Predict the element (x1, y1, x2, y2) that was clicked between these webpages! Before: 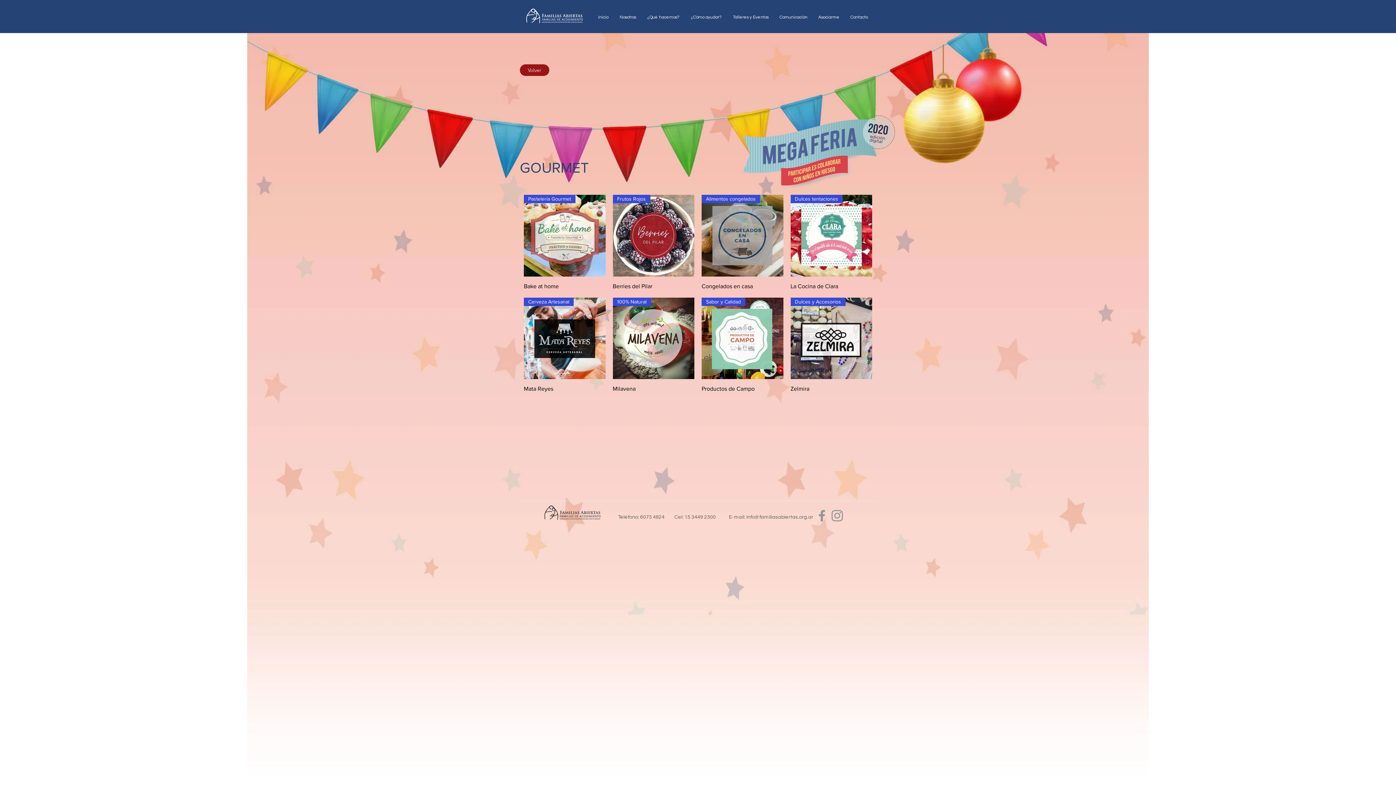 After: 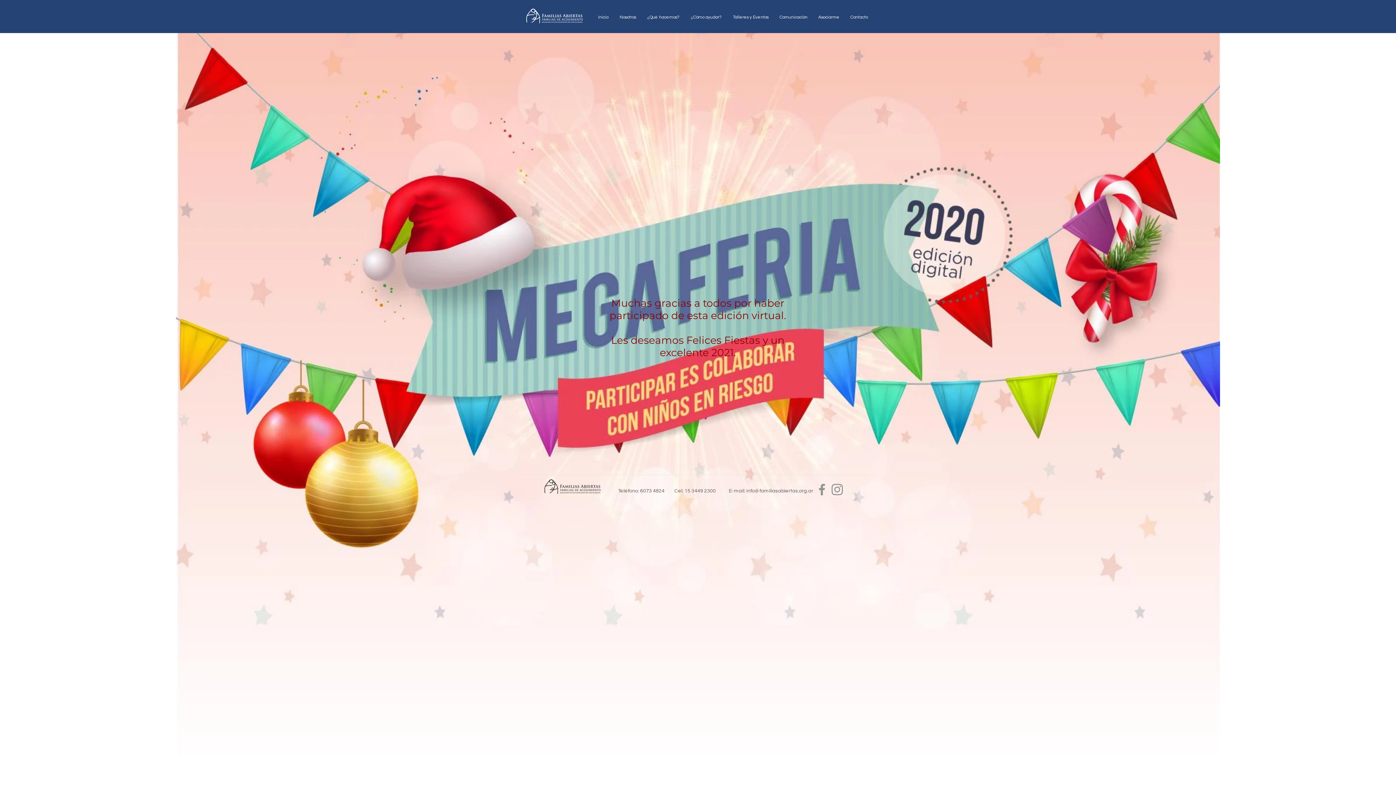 Action: label: Volver bbox: (520, 64, 549, 76)